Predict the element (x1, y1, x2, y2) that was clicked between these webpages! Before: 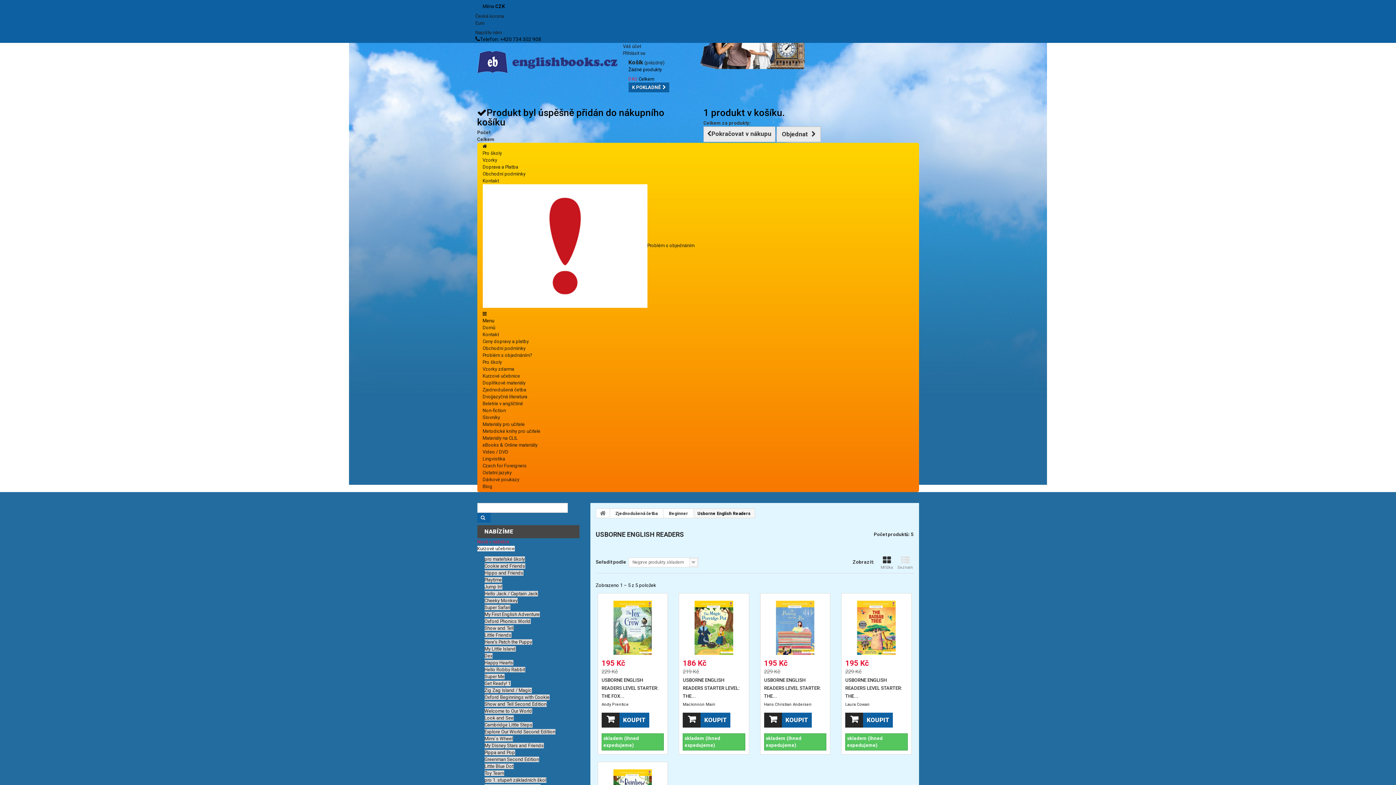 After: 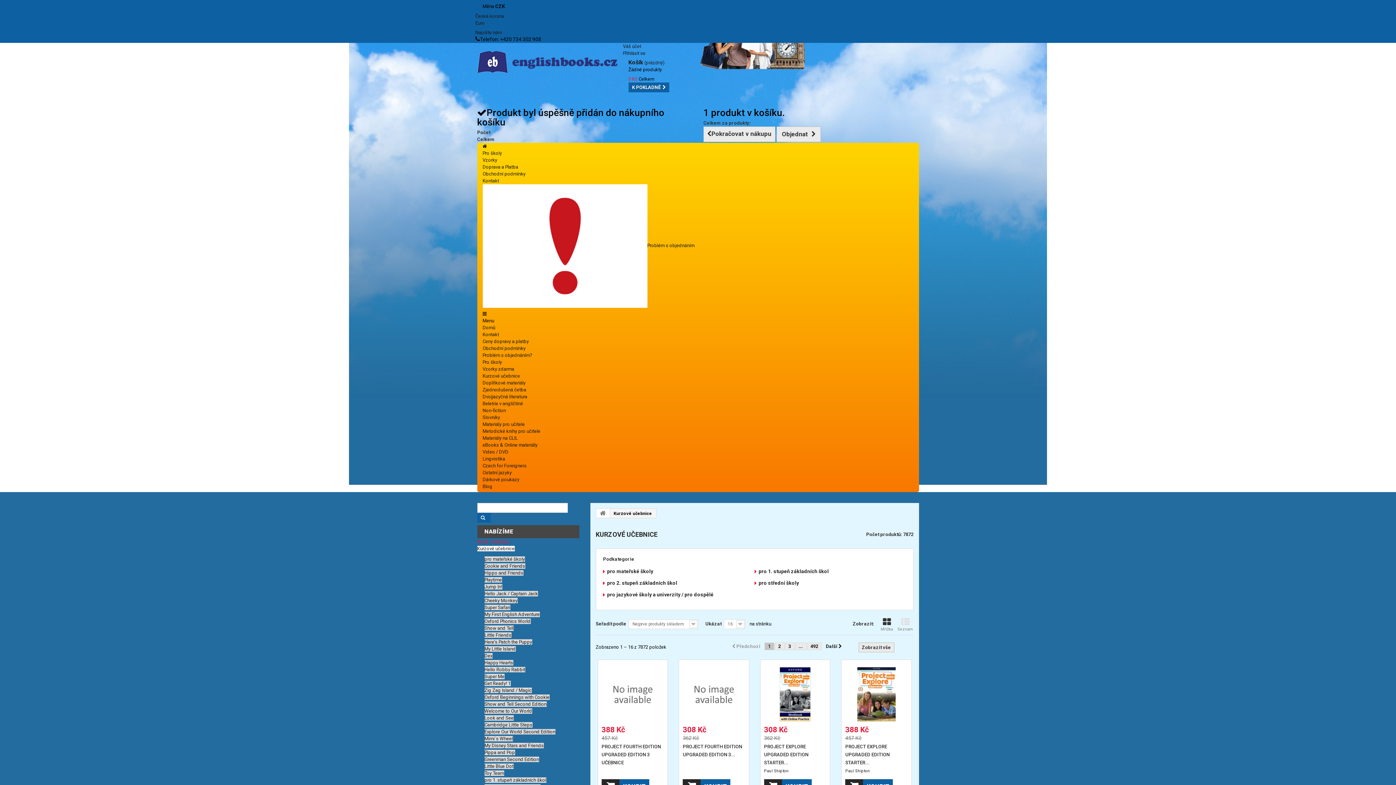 Action: label: Kurzové učebnice bbox: (482, 373, 520, 378)